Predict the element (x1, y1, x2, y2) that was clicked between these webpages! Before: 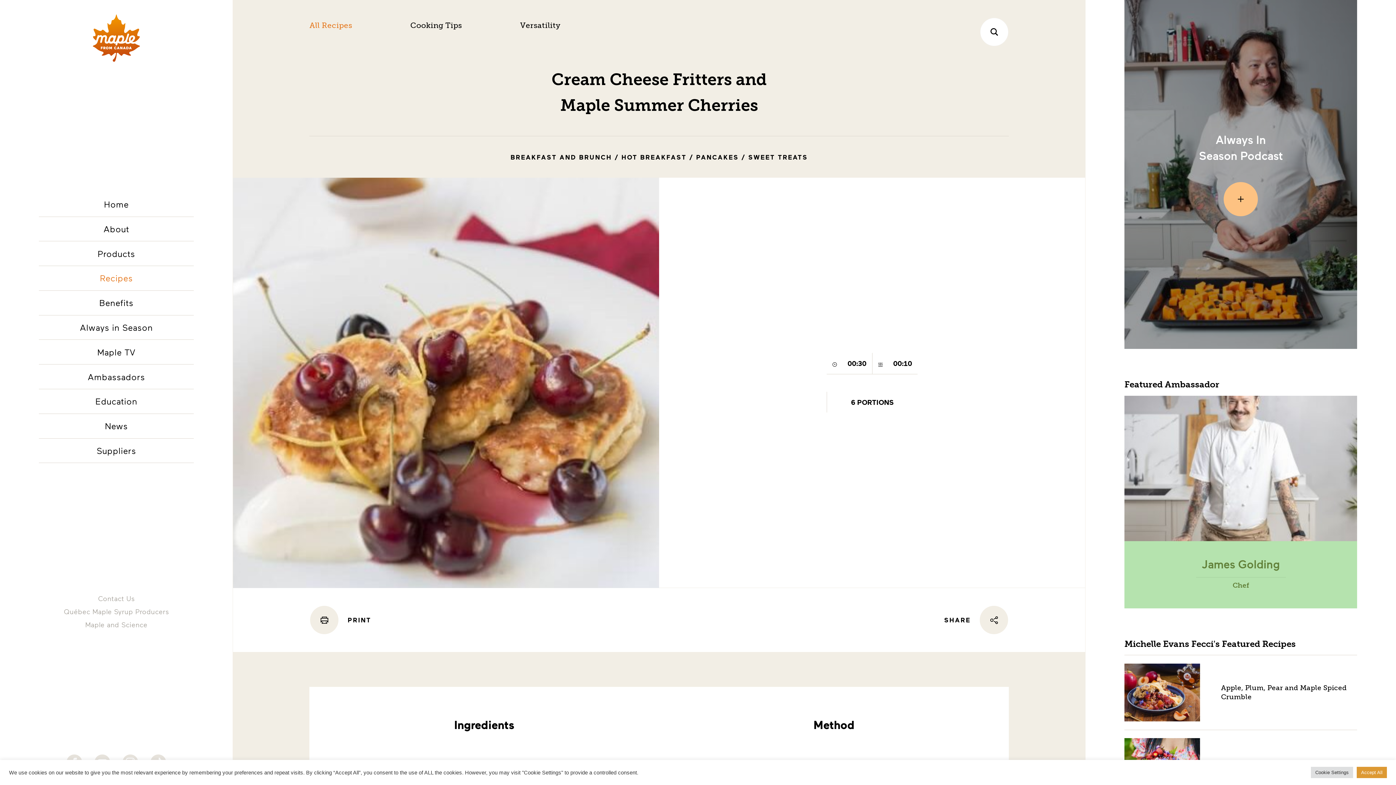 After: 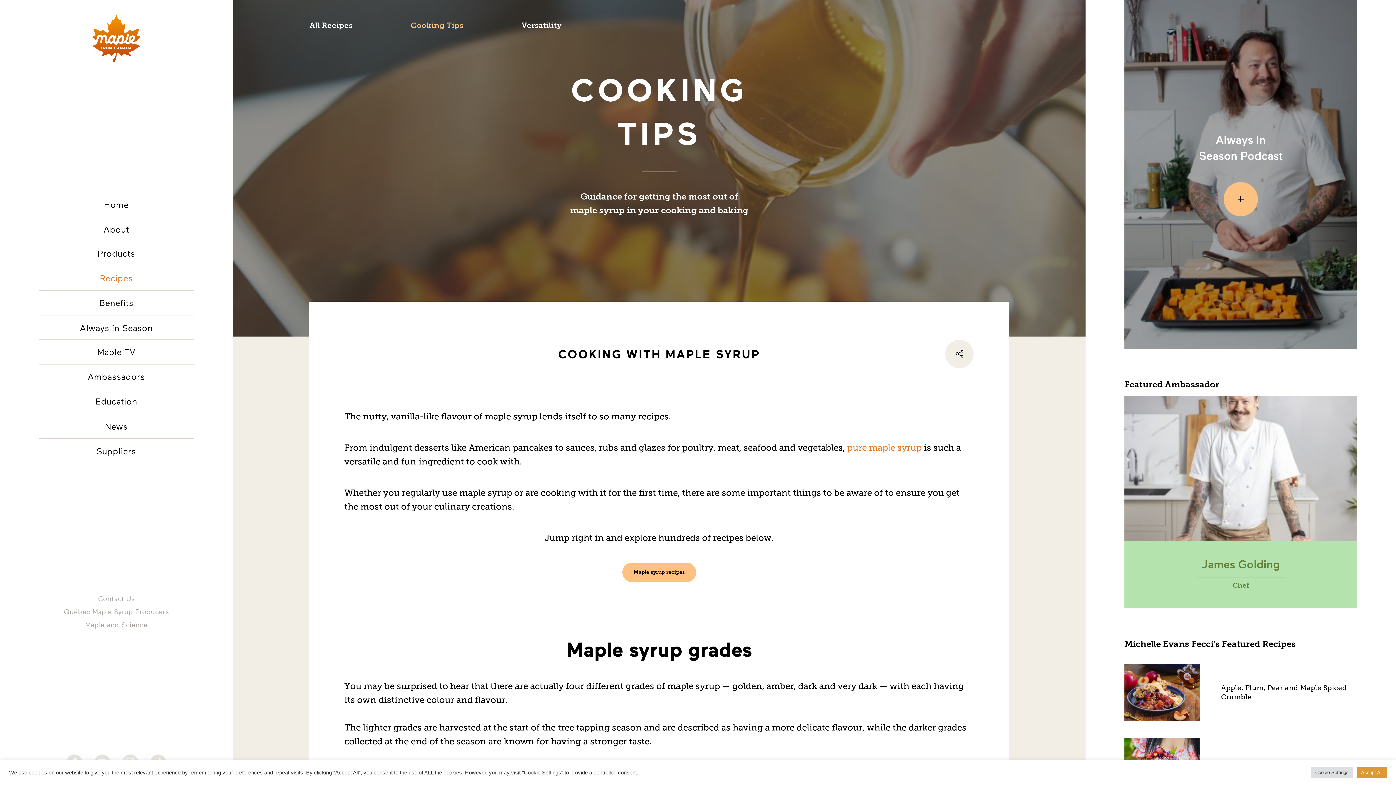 Action: bbox: (410, 11, 462, 38) label: Cooking Tips